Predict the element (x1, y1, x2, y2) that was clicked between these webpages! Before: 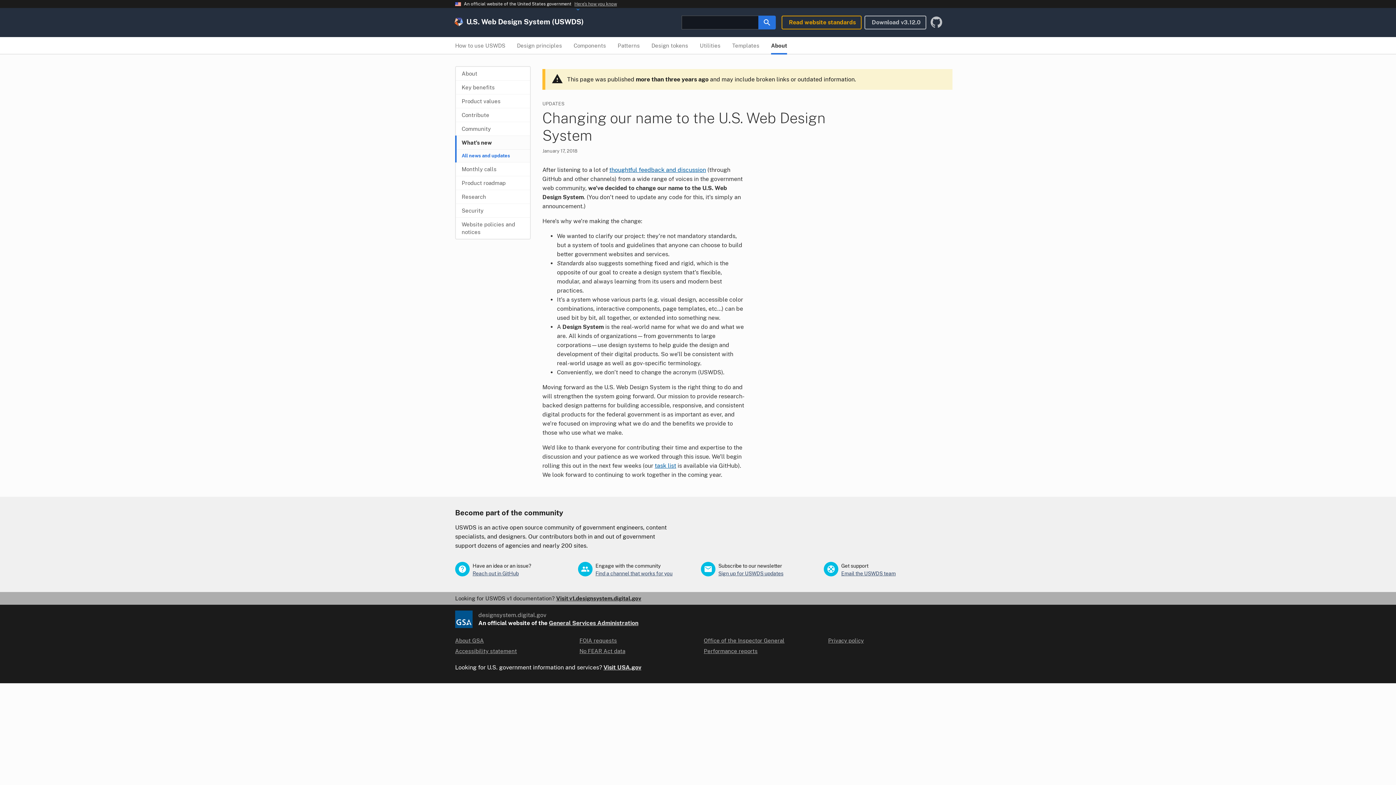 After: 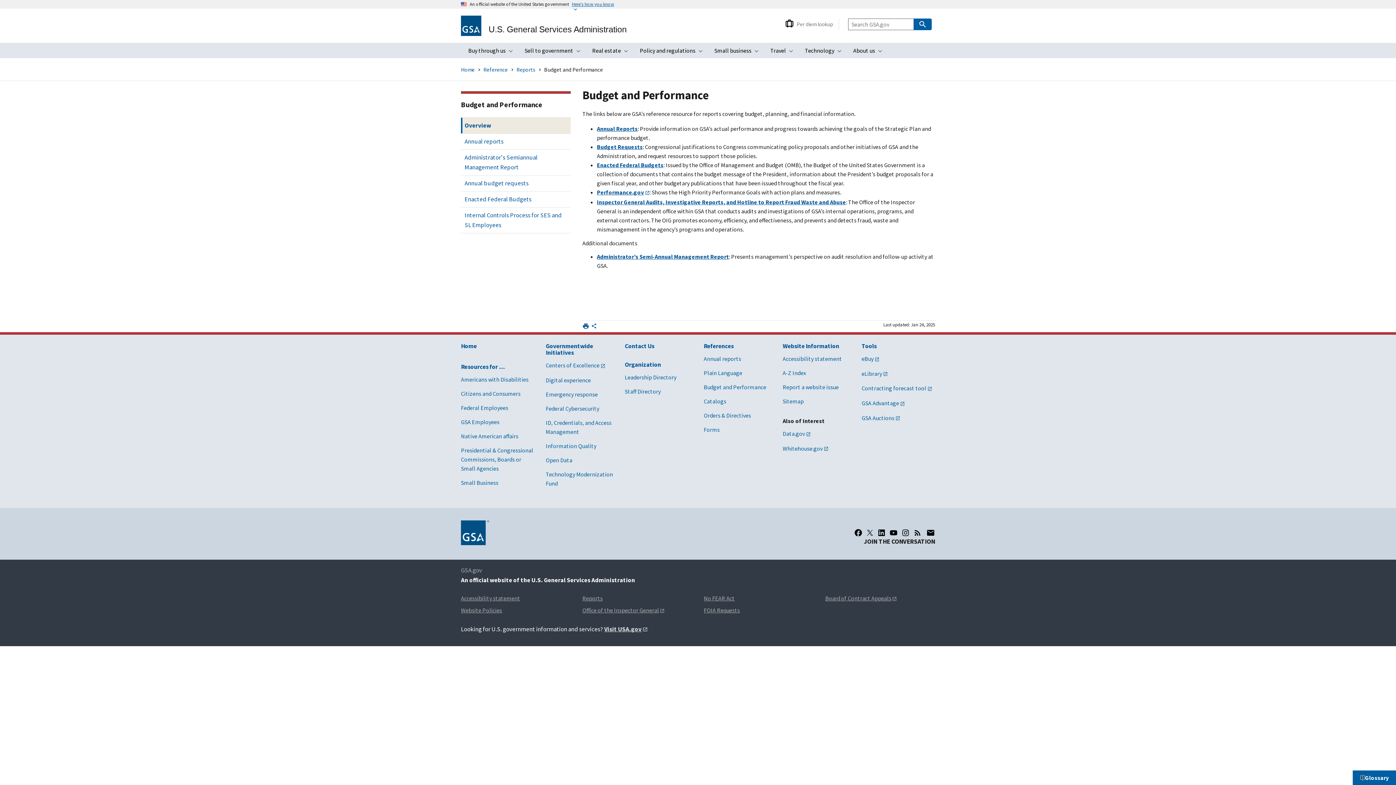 Action: bbox: (704, 647, 816, 655) label: Performance reports